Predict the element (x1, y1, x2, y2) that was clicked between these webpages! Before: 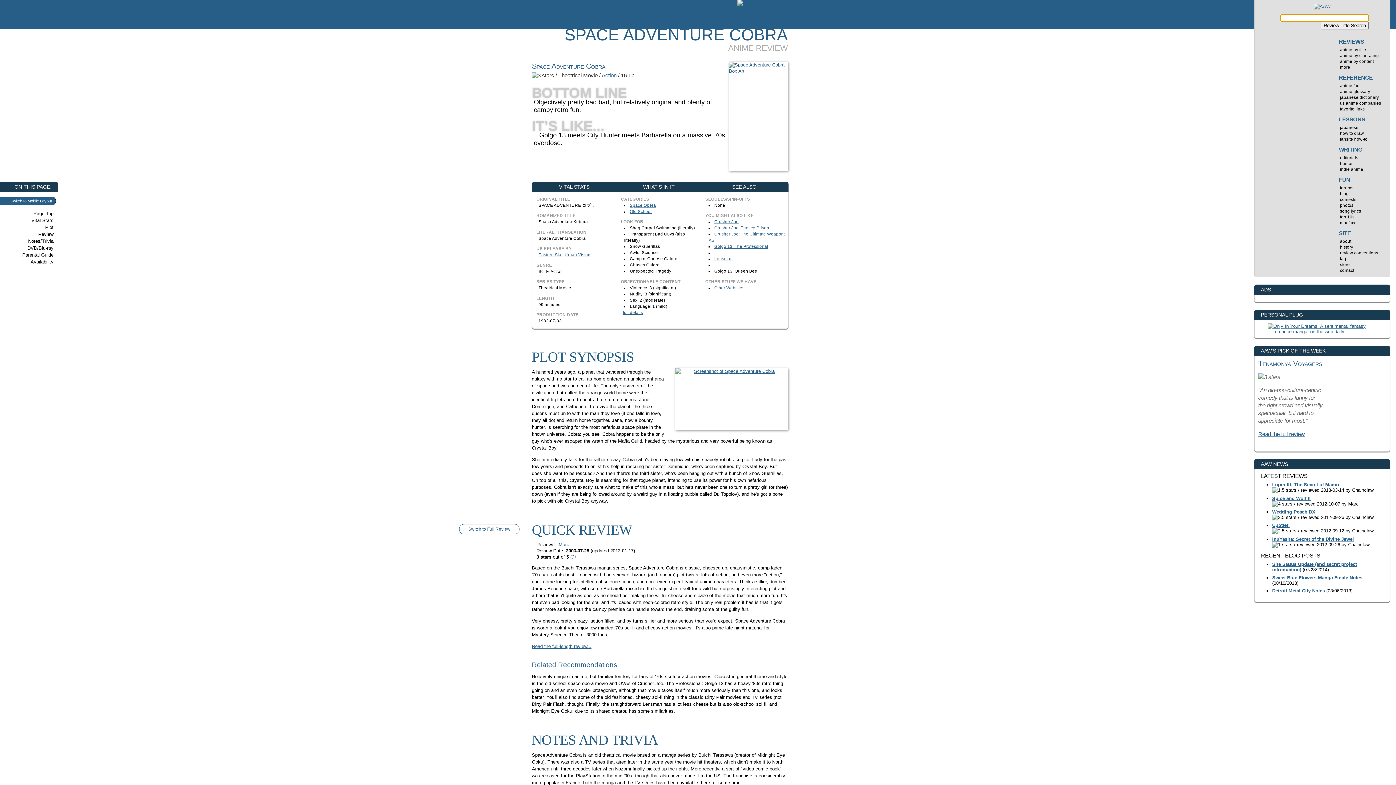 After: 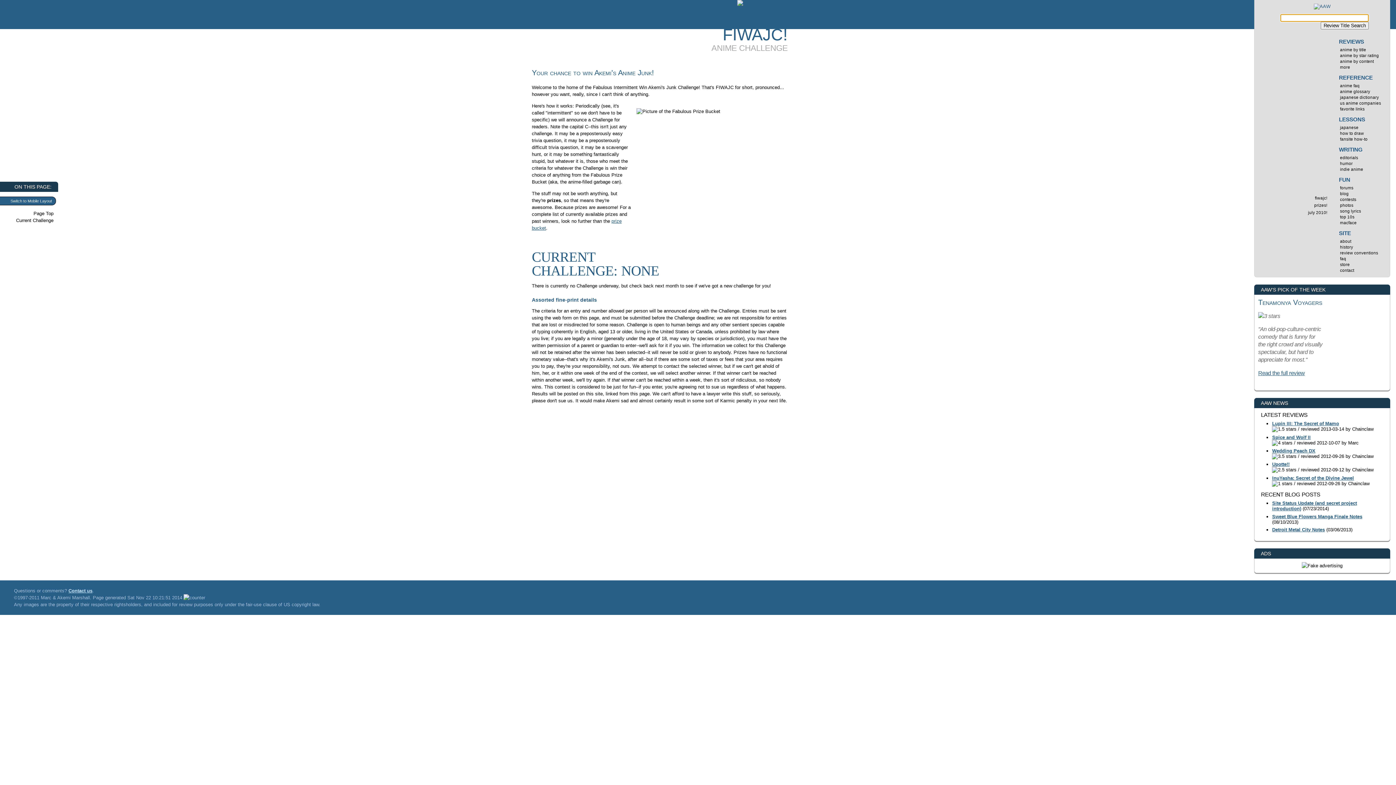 Action: bbox: (1335, 196, 1390, 202) label: contests